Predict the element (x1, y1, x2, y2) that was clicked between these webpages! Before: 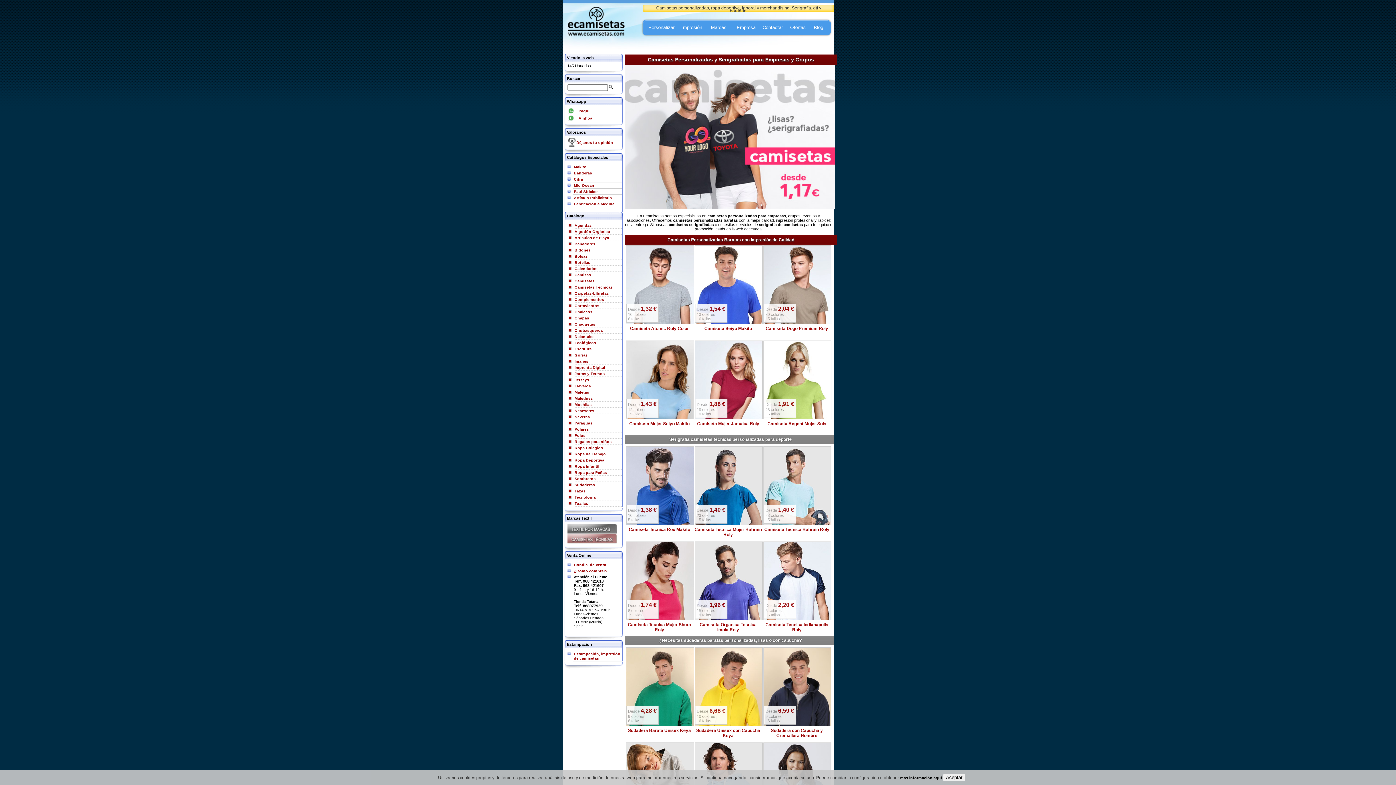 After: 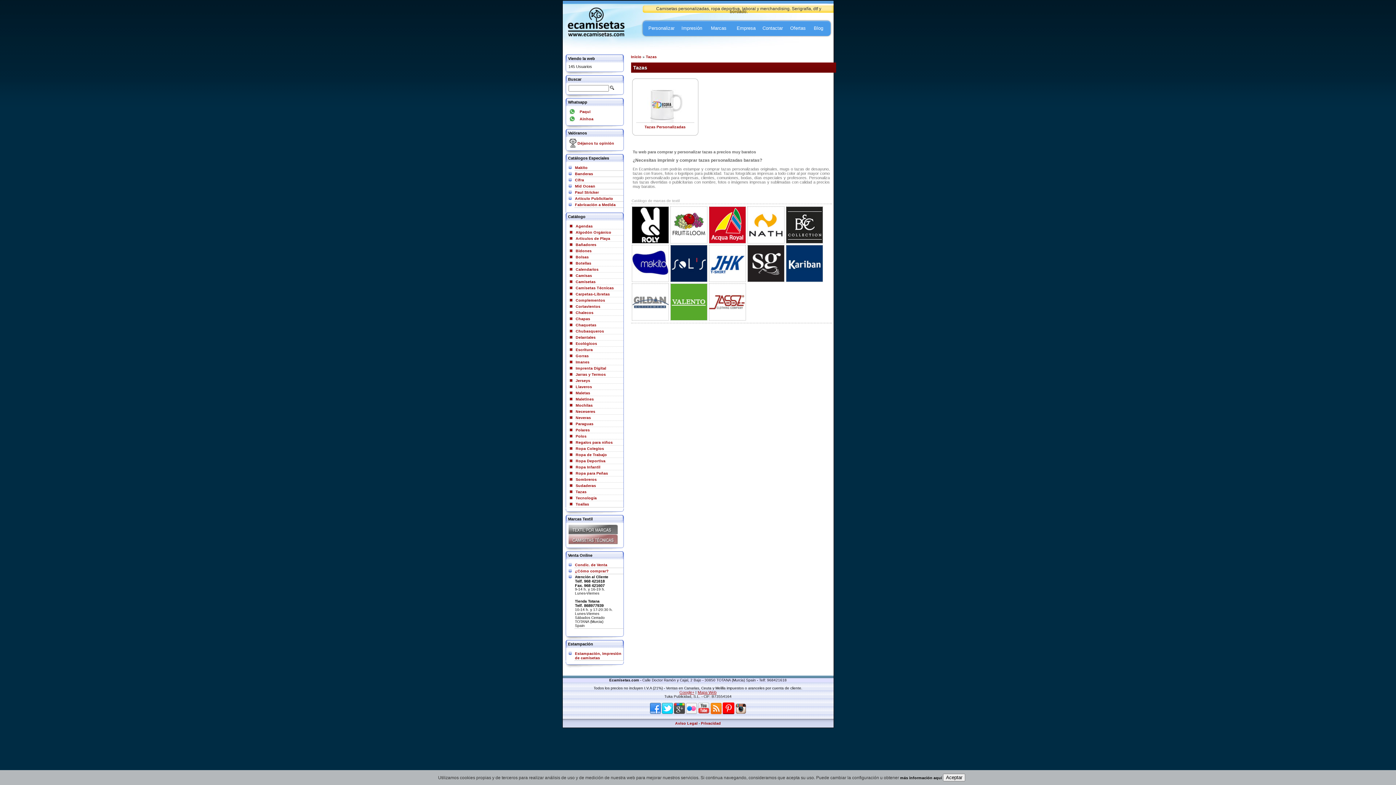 Action: bbox: (574, 489, 585, 493) label: Tazas